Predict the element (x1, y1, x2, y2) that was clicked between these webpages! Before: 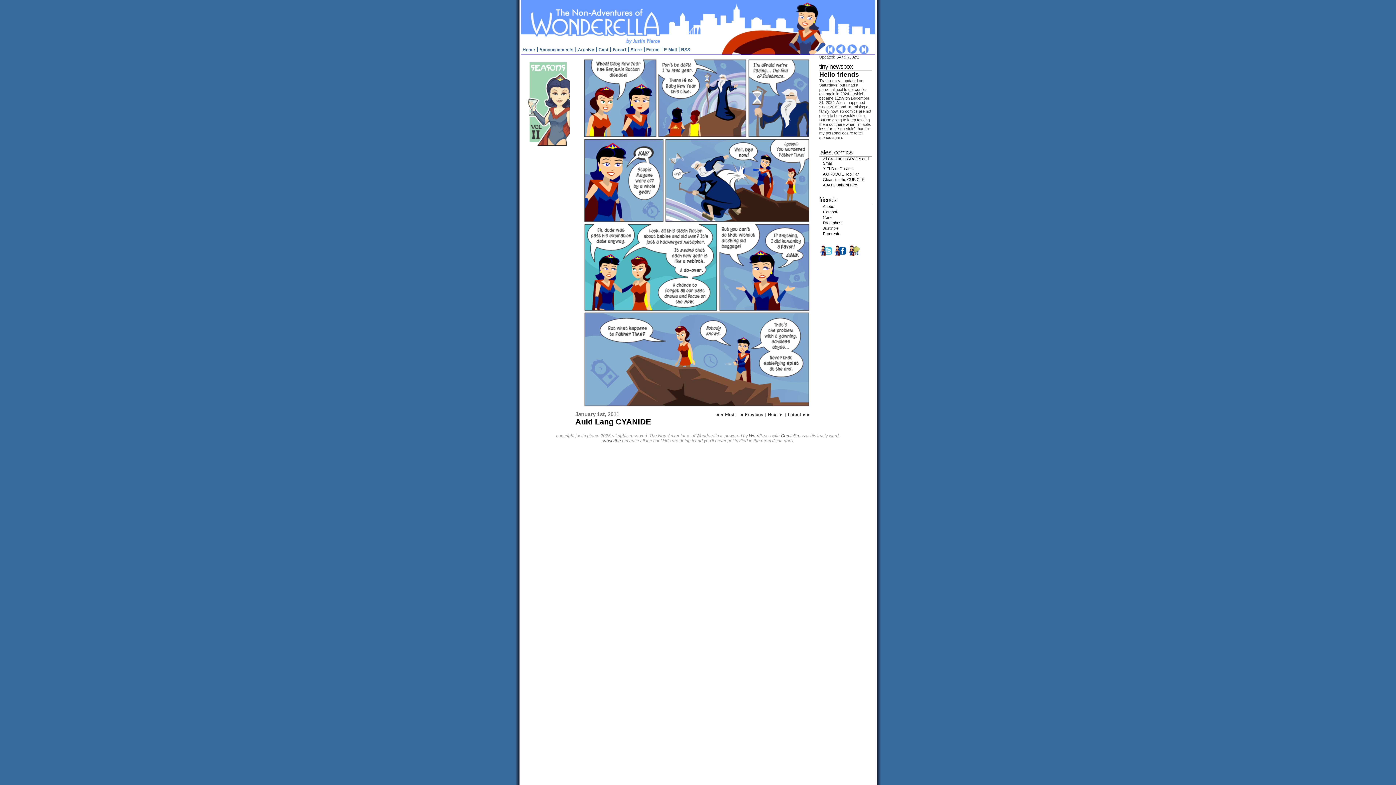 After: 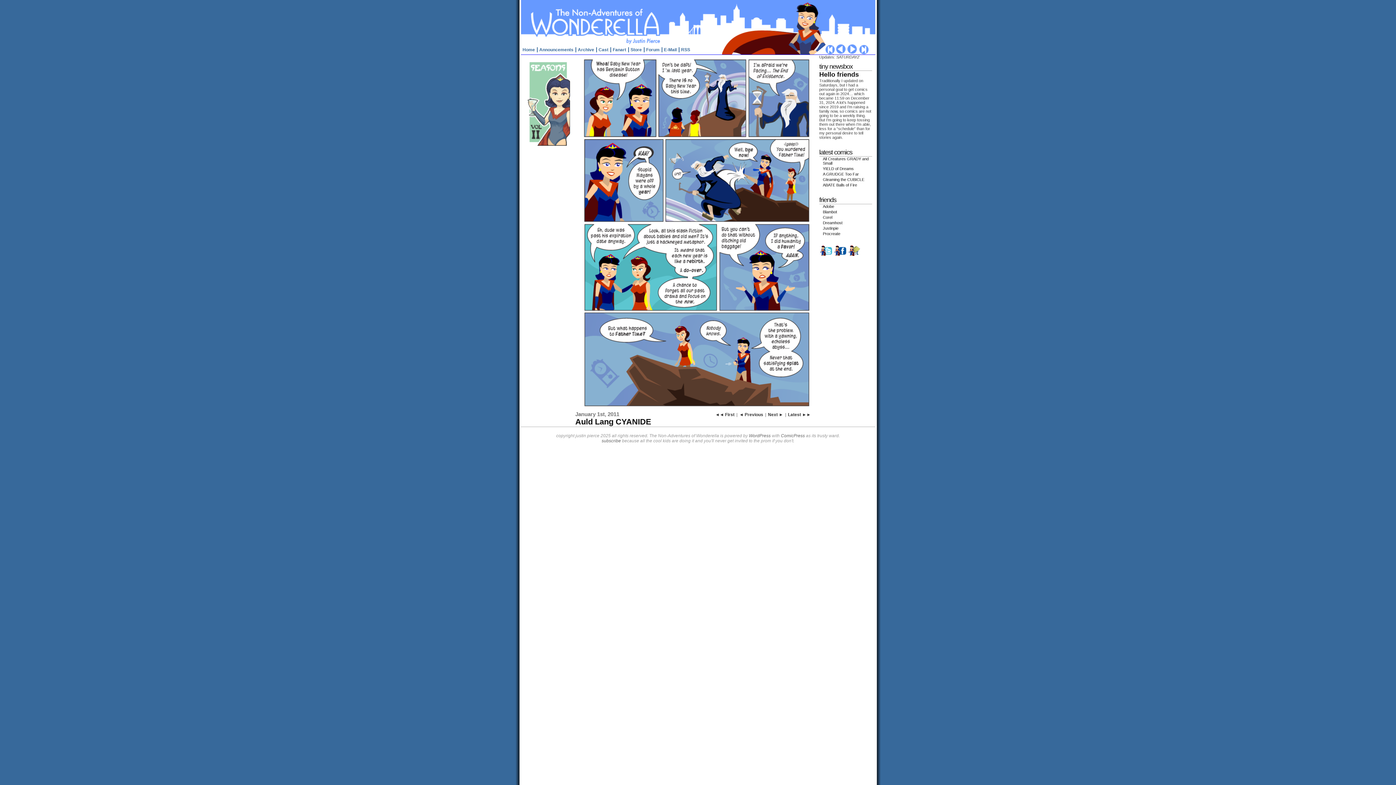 Action: label: ComicPress bbox: (781, 433, 805, 438)